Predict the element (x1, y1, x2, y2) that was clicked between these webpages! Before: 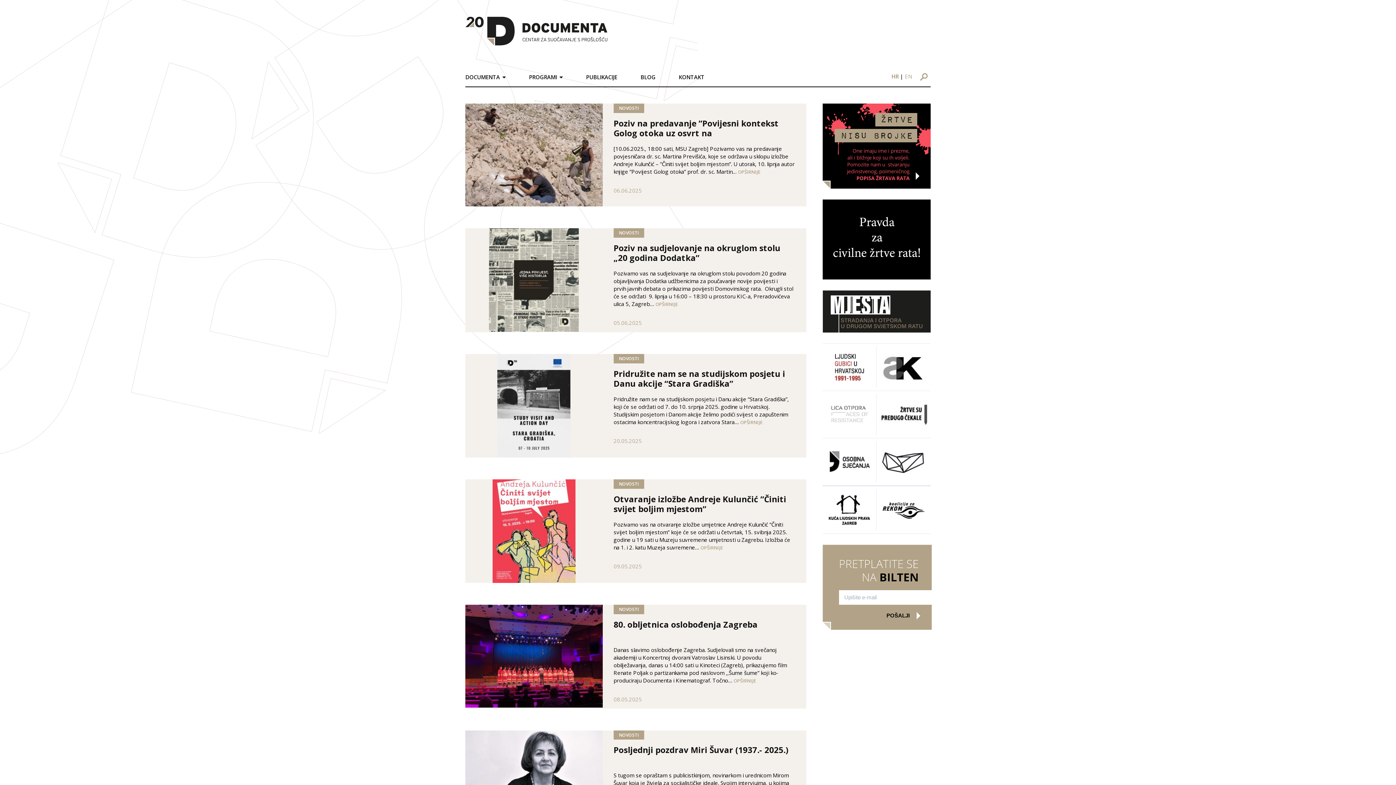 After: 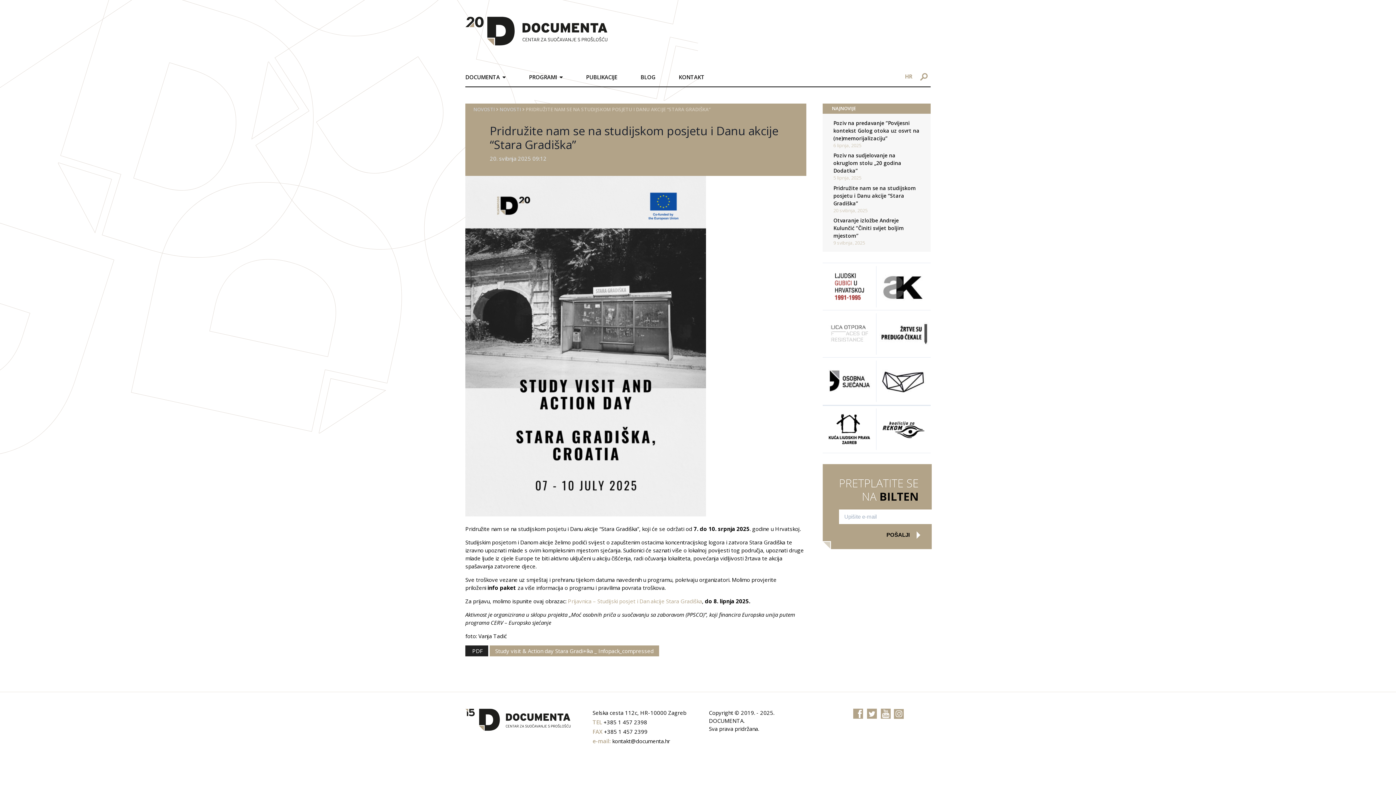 Action: bbox: (497, 401, 570, 408)